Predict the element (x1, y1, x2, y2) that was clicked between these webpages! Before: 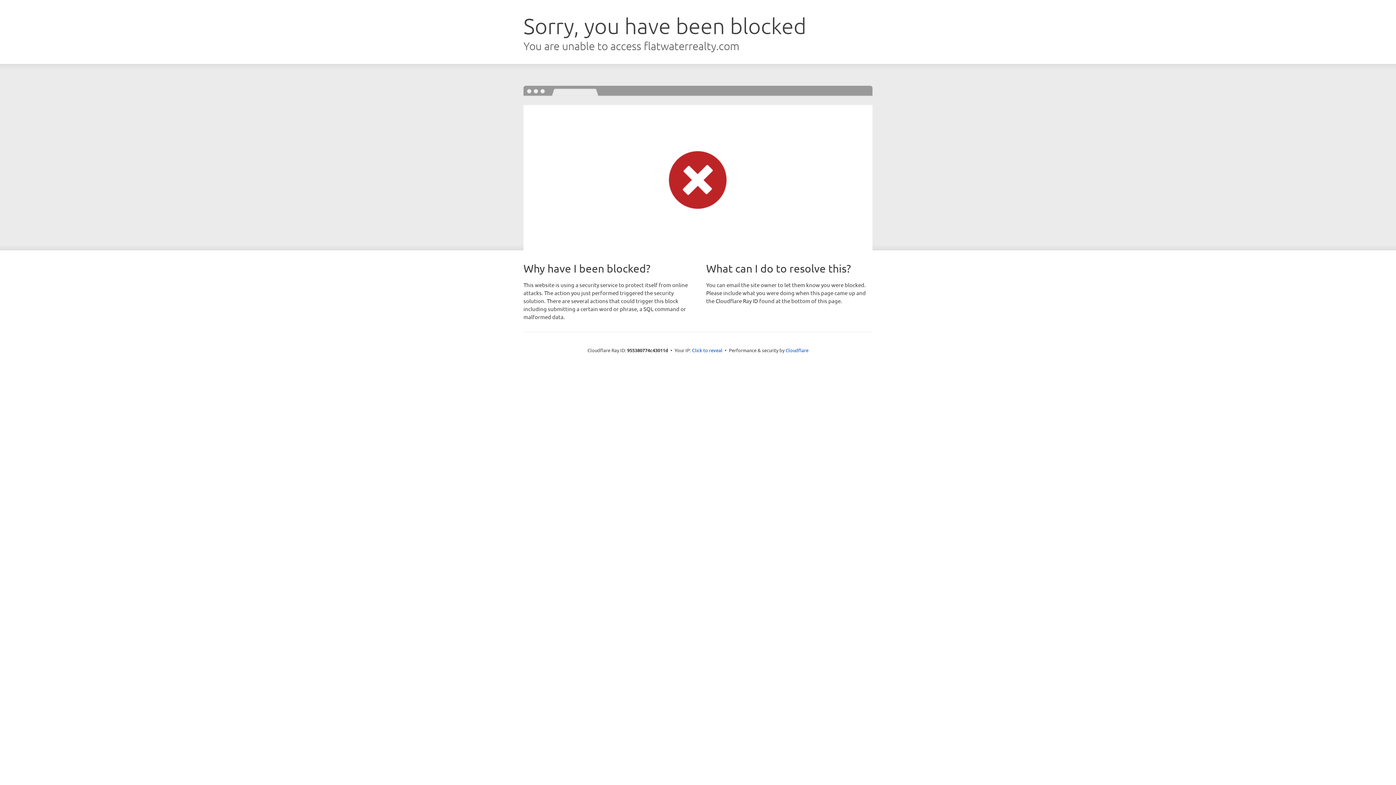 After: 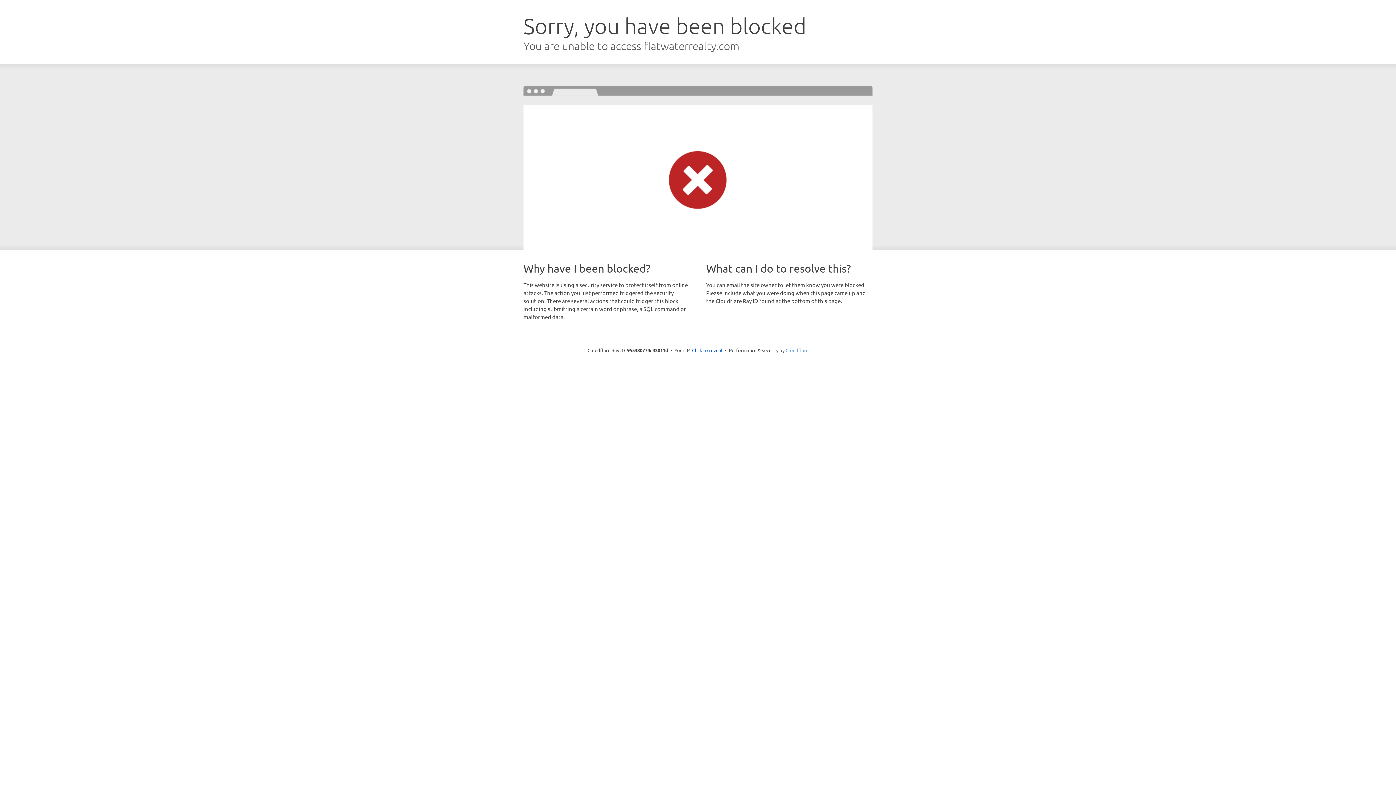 Action: label: Cloudflare bbox: (785, 347, 808, 353)